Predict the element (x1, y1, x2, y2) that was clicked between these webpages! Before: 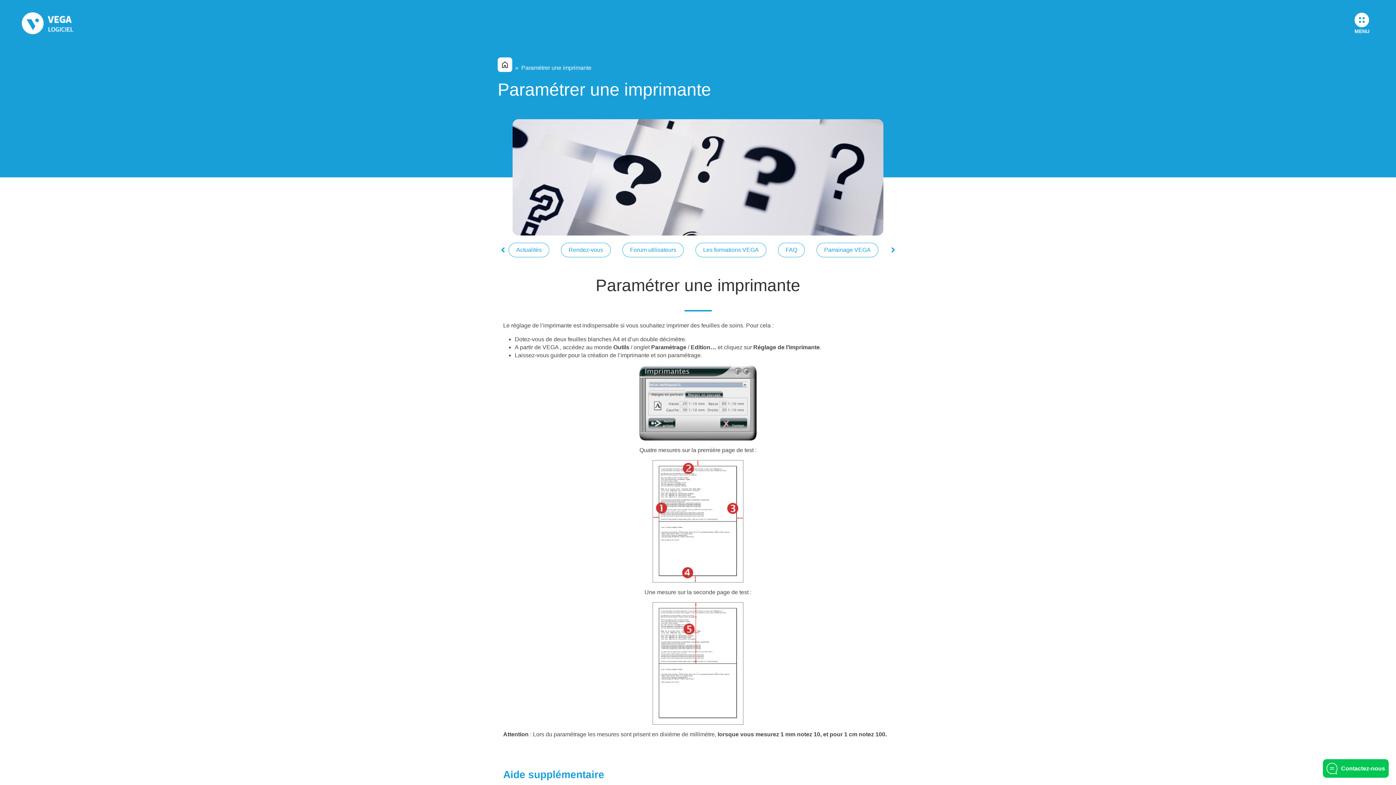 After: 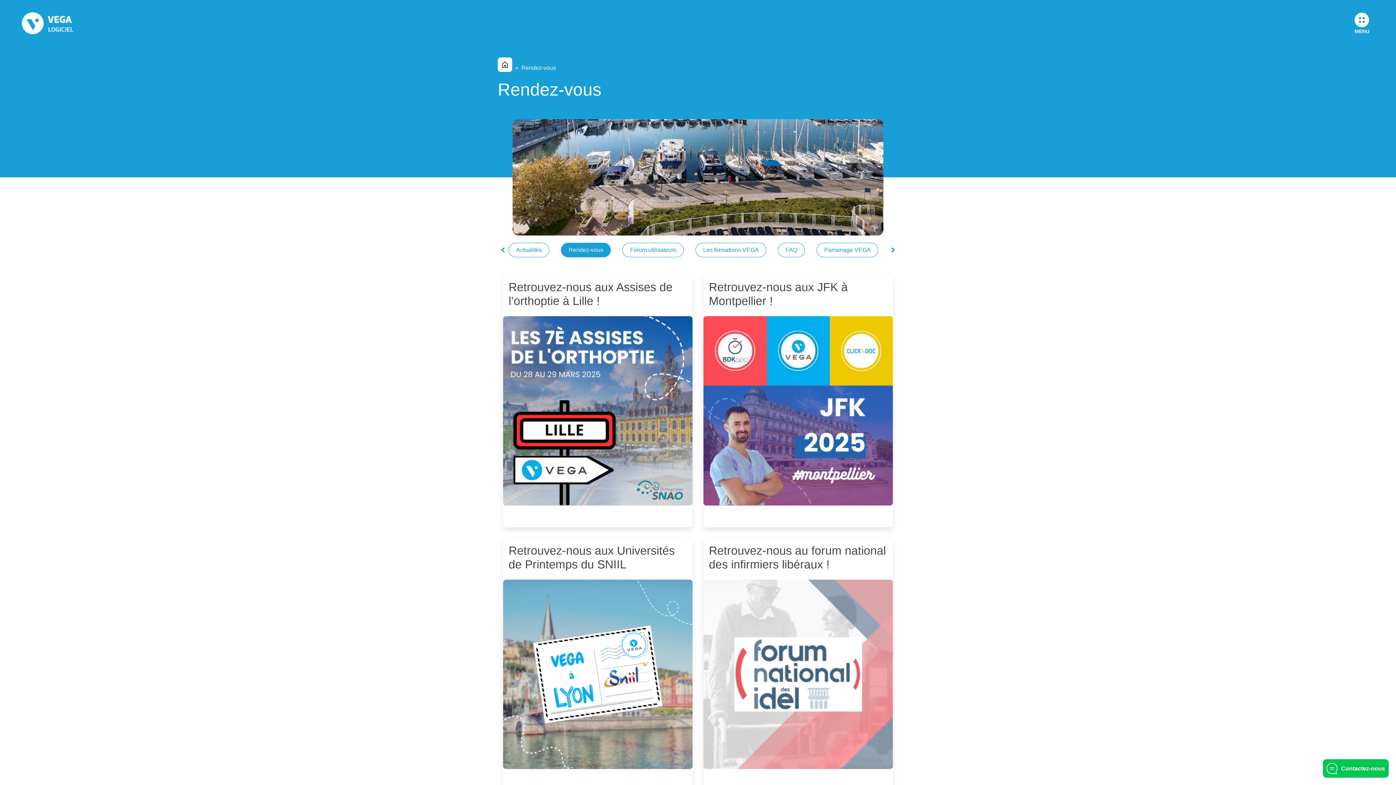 Action: bbox: (568, 246, 603, 253) label: Rendez-vous